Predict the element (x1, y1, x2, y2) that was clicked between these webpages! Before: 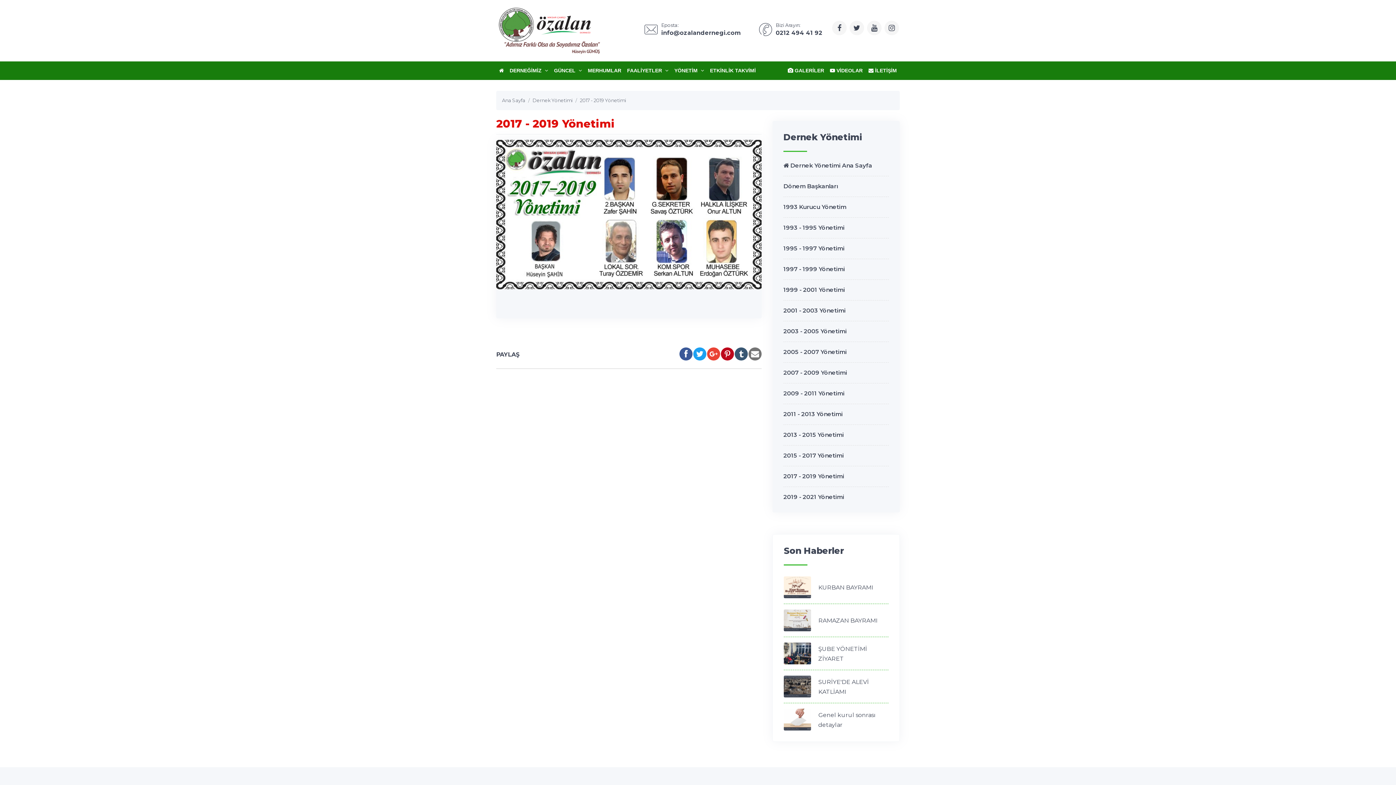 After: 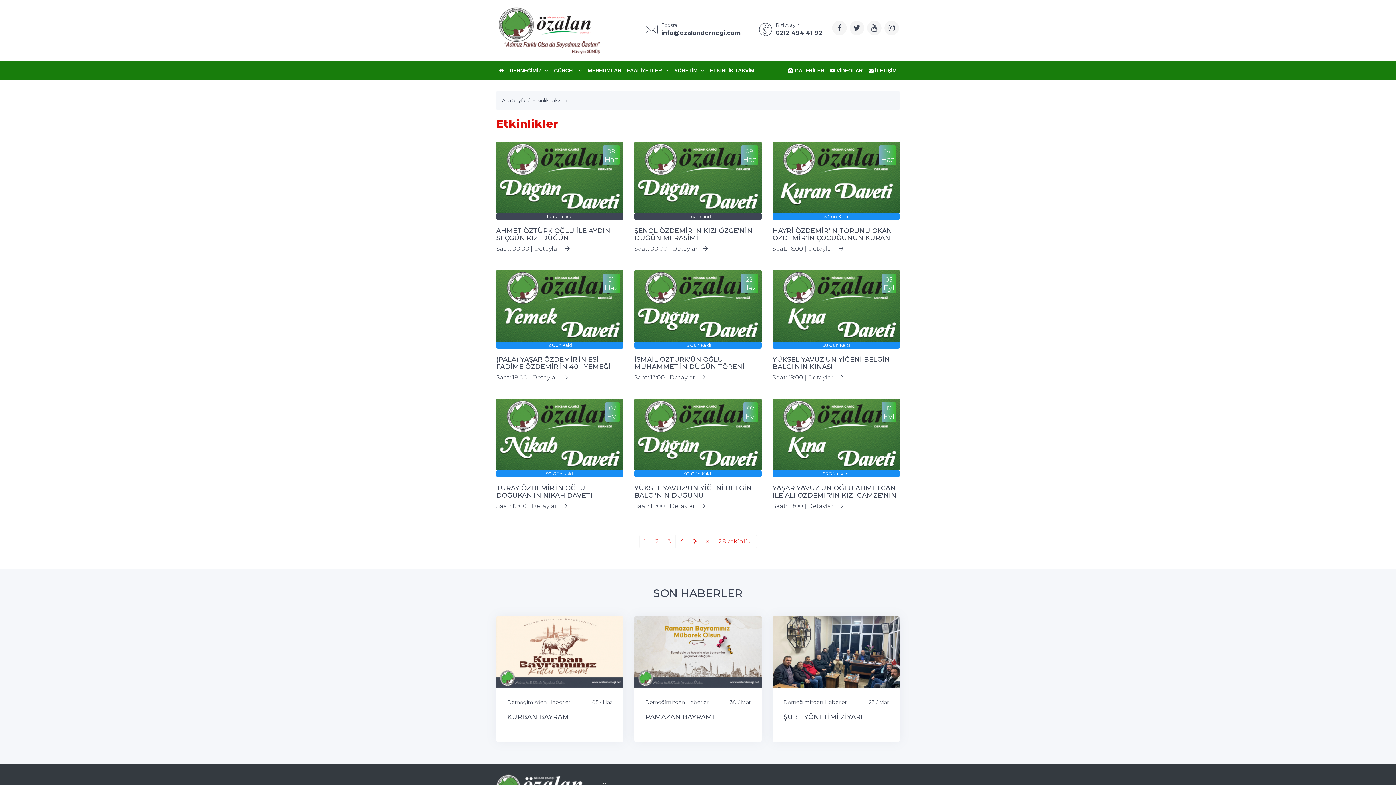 Action: label: ETKİNLİK TAKVİMİ bbox: (707, 61, 758, 79)